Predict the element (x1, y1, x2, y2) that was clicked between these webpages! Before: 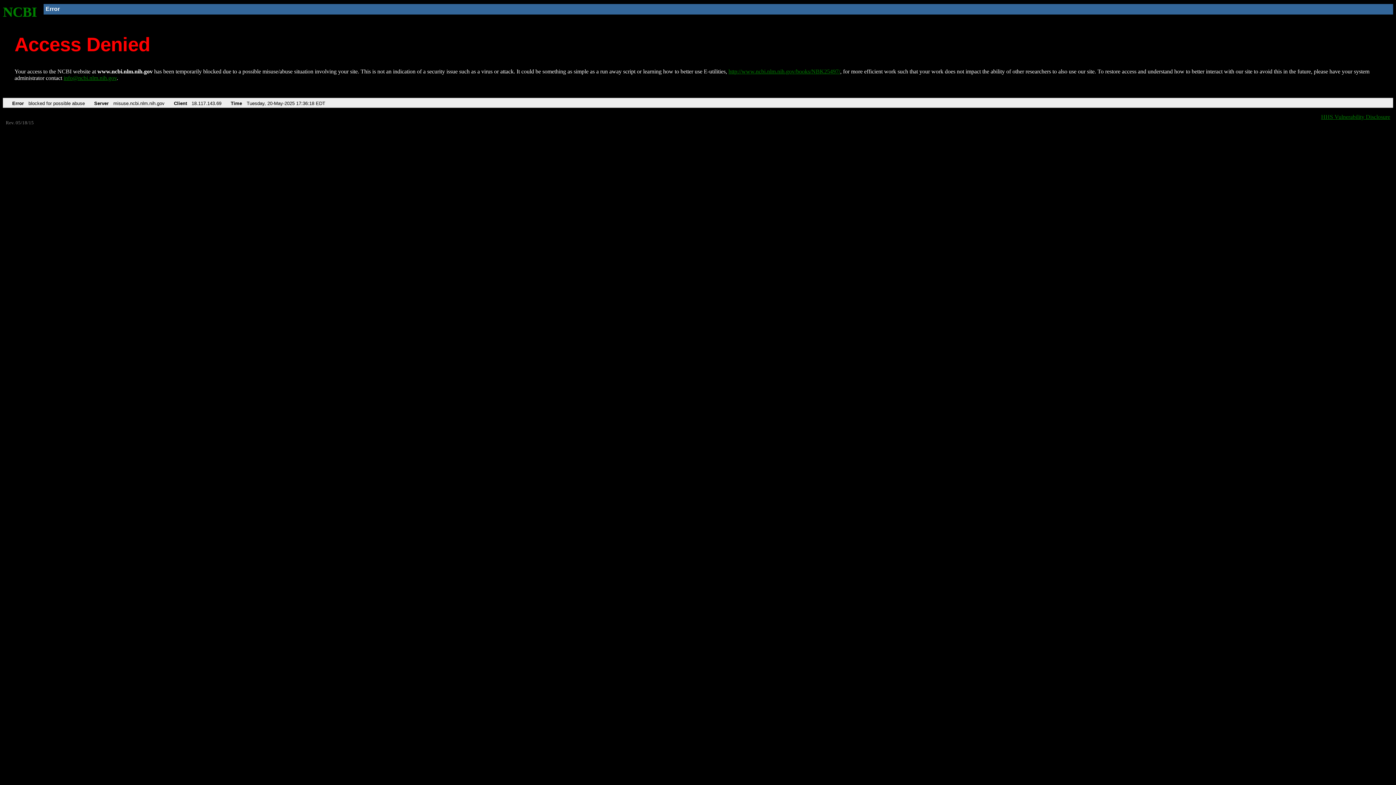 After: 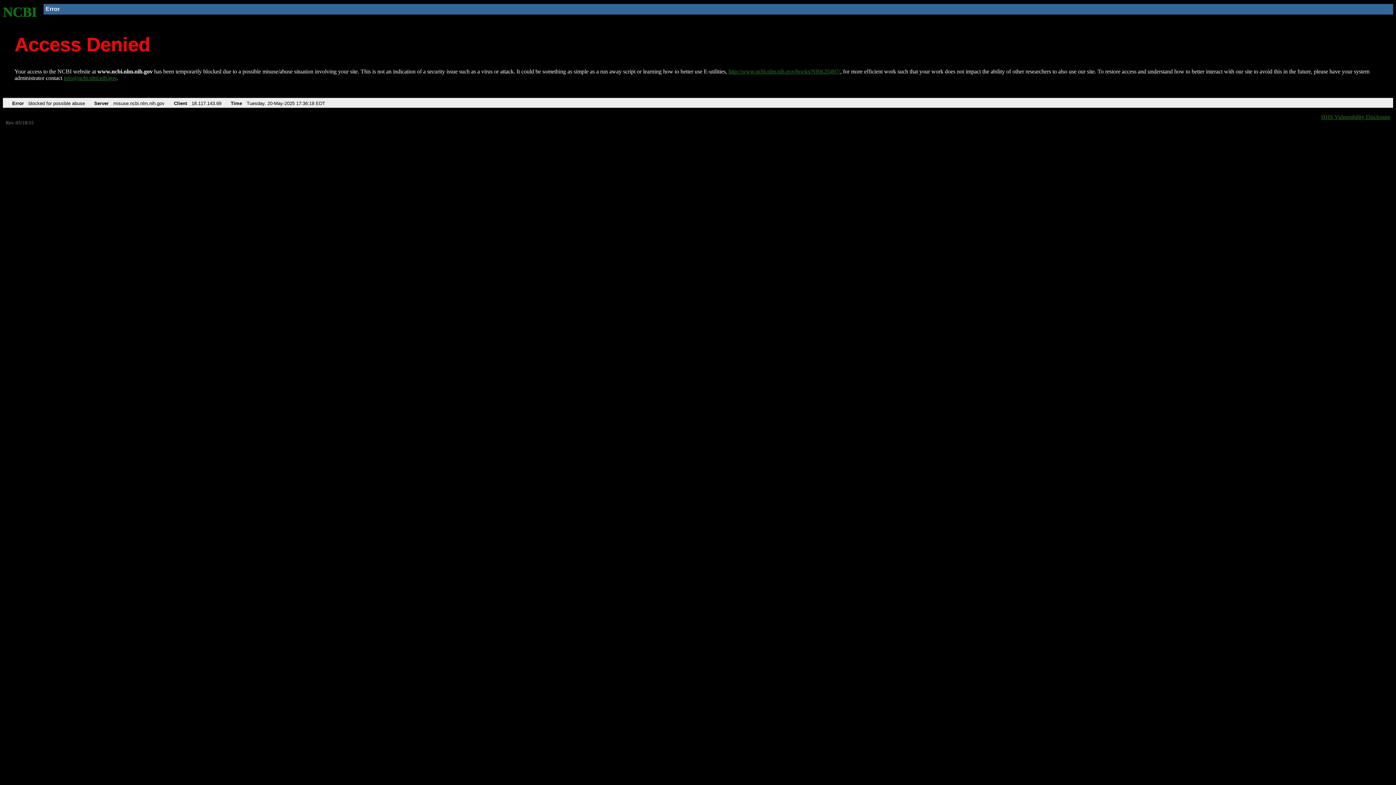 Action: label: info@ncbi.nlm.nih.gov bbox: (63, 75, 116, 81)